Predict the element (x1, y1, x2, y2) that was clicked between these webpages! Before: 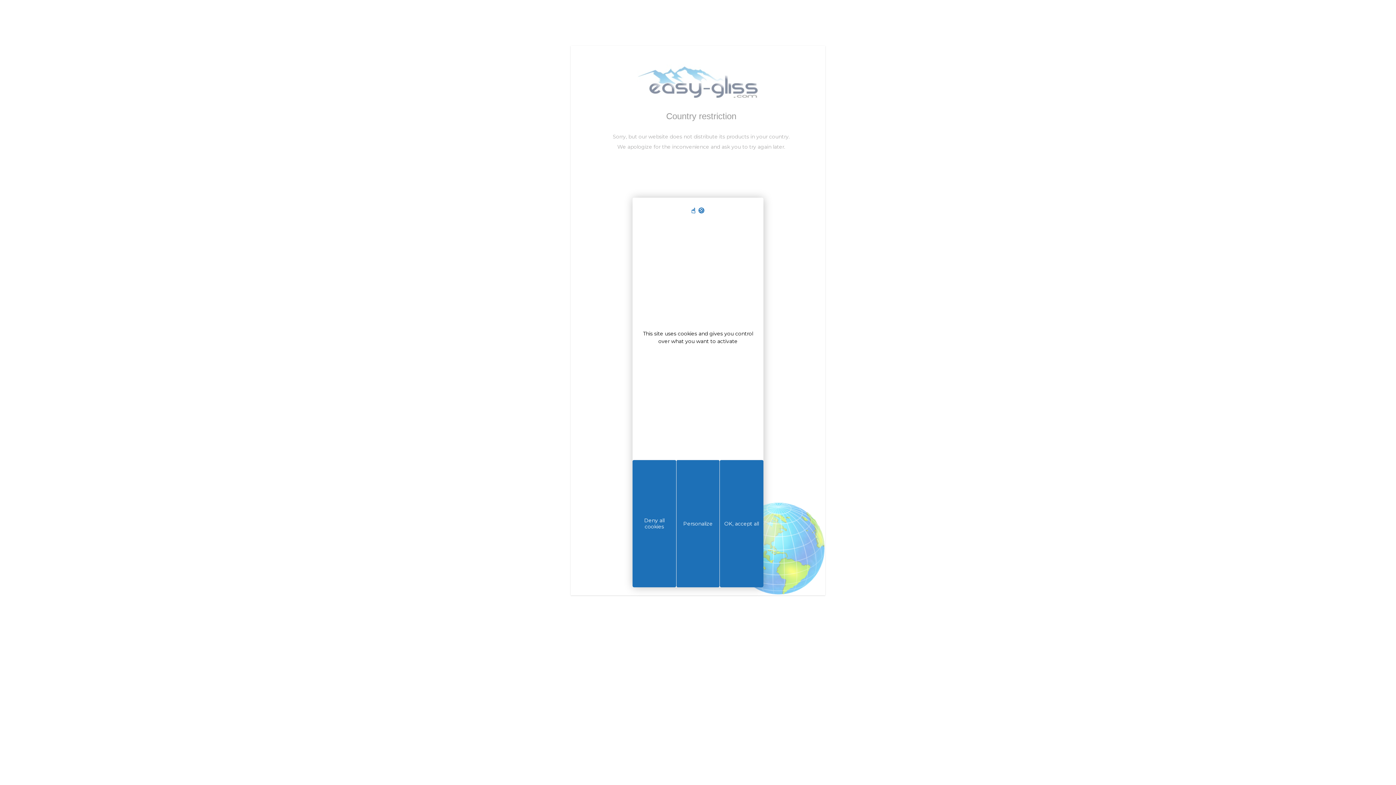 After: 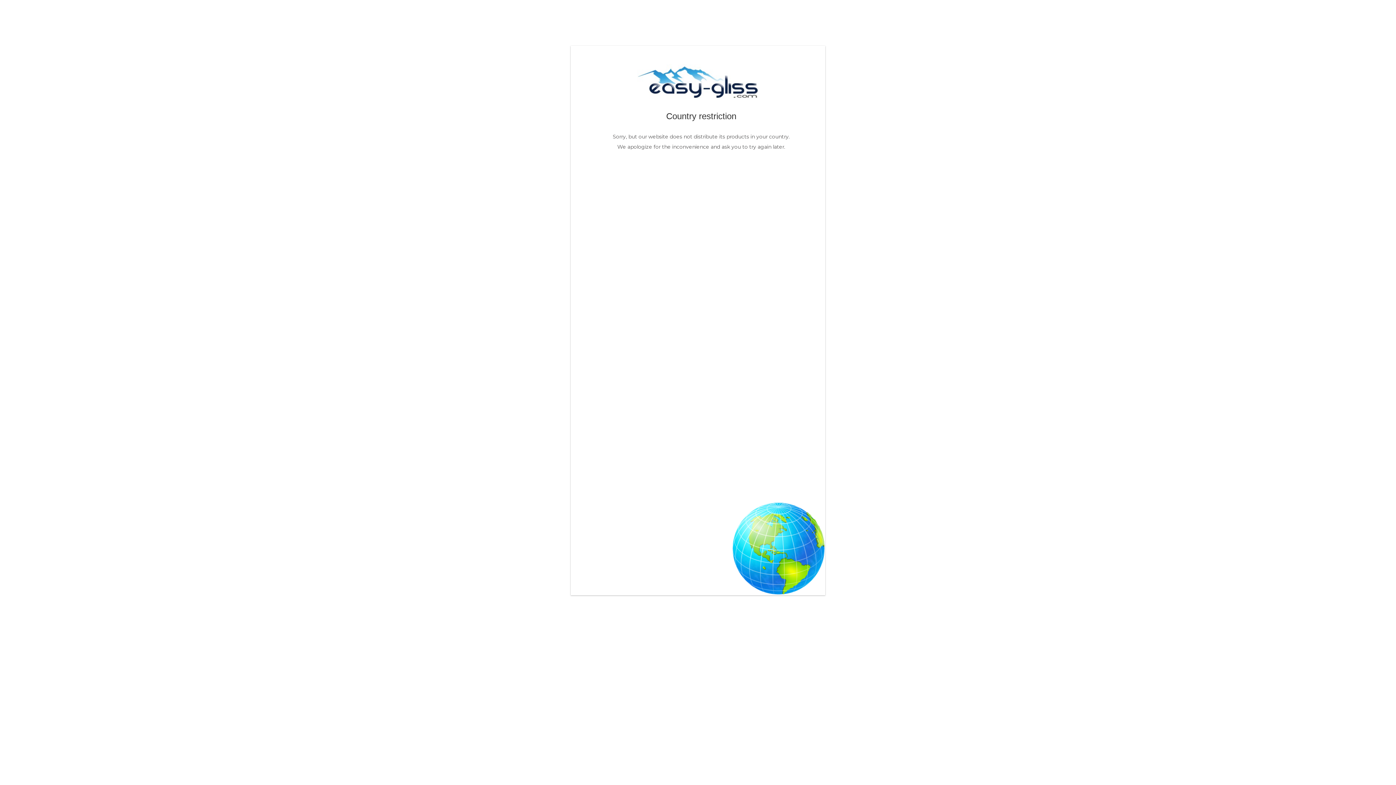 Action: label: Cookies : Deny all cookies bbox: (632, 460, 676, 587)